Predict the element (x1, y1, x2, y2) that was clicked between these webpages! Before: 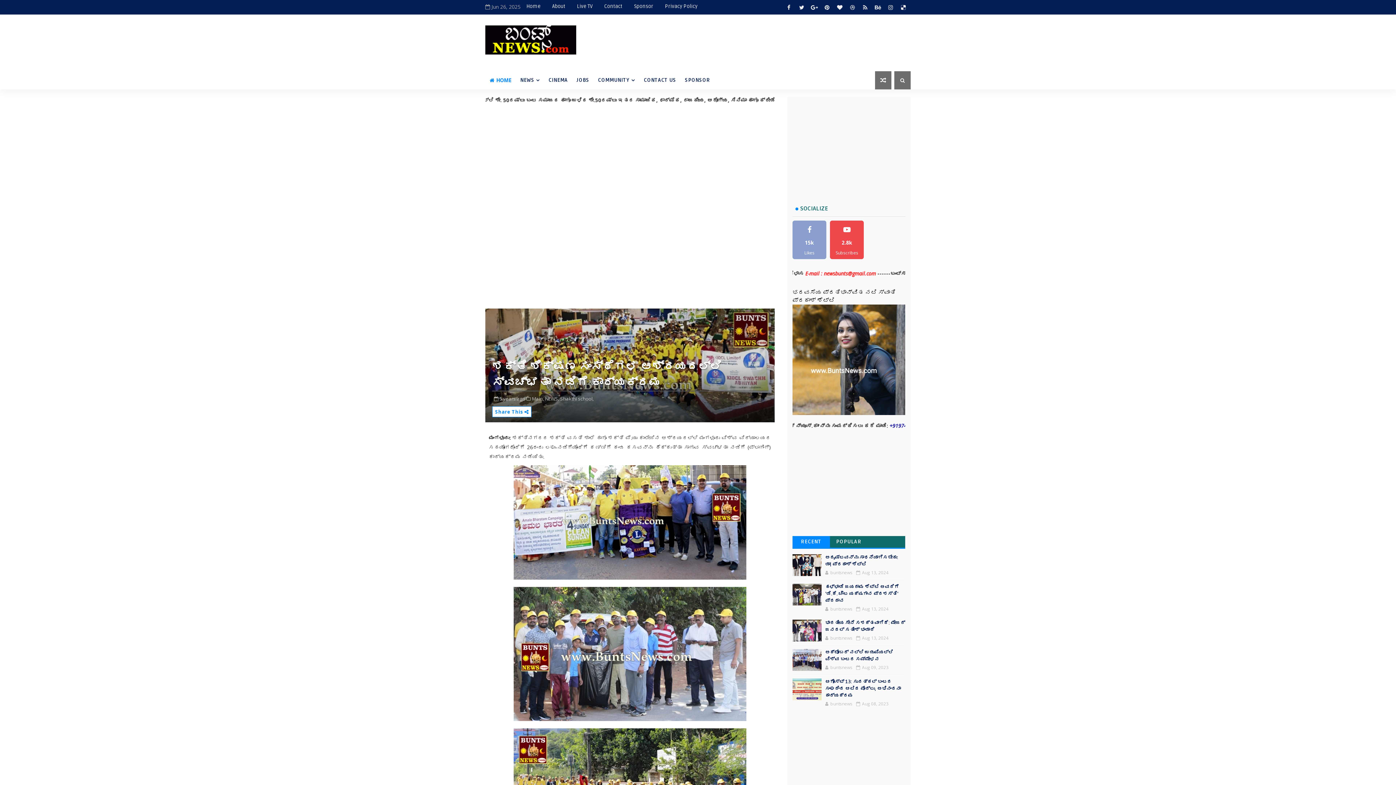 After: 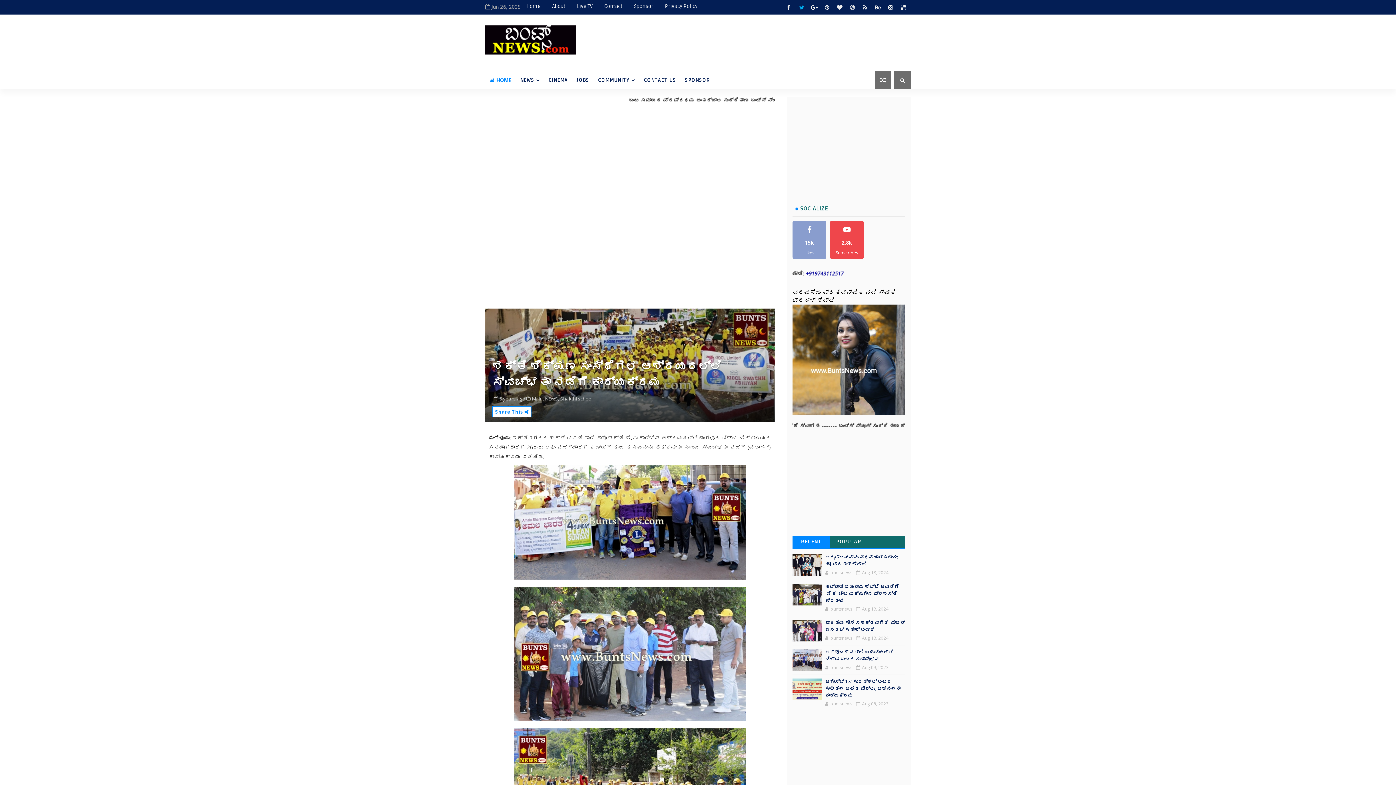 Action: bbox: (796, 1, 807, 12)